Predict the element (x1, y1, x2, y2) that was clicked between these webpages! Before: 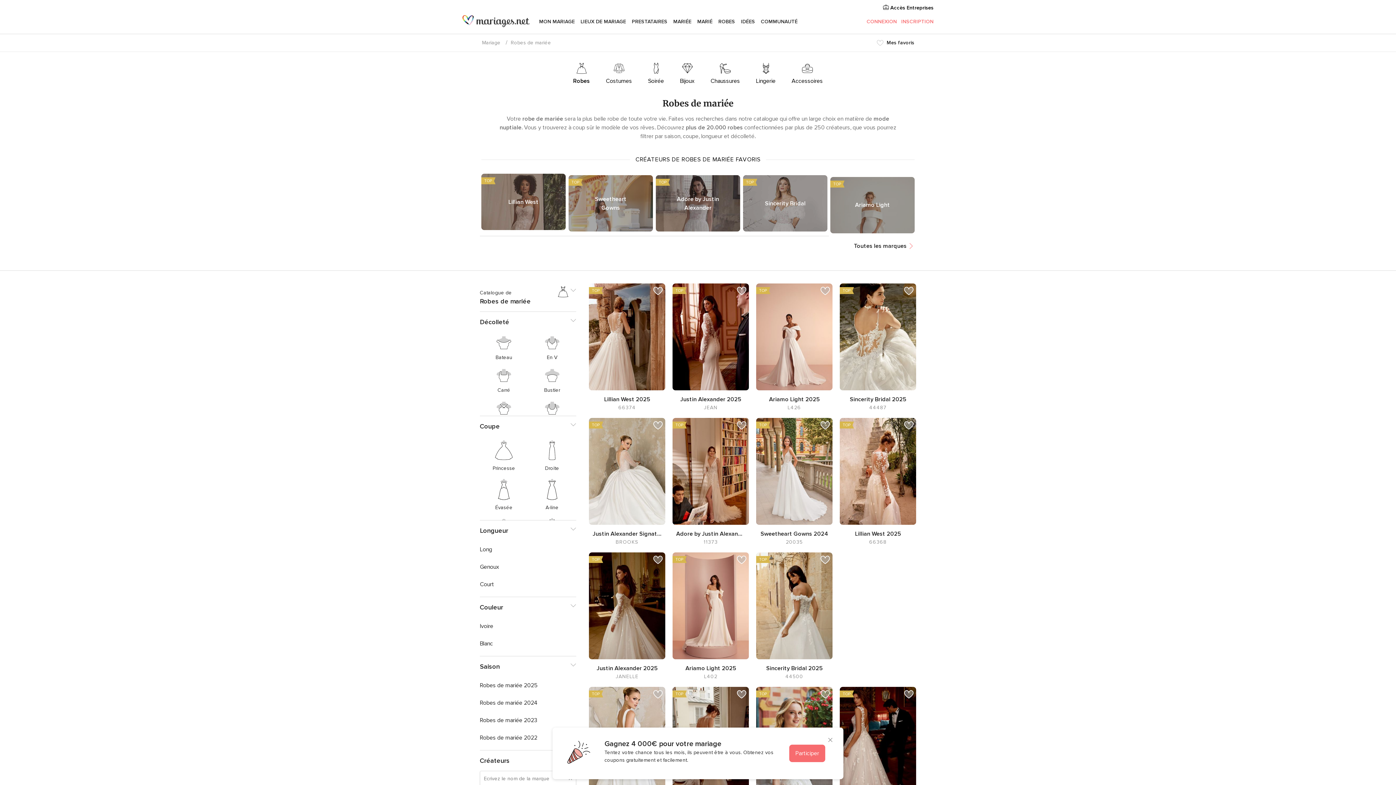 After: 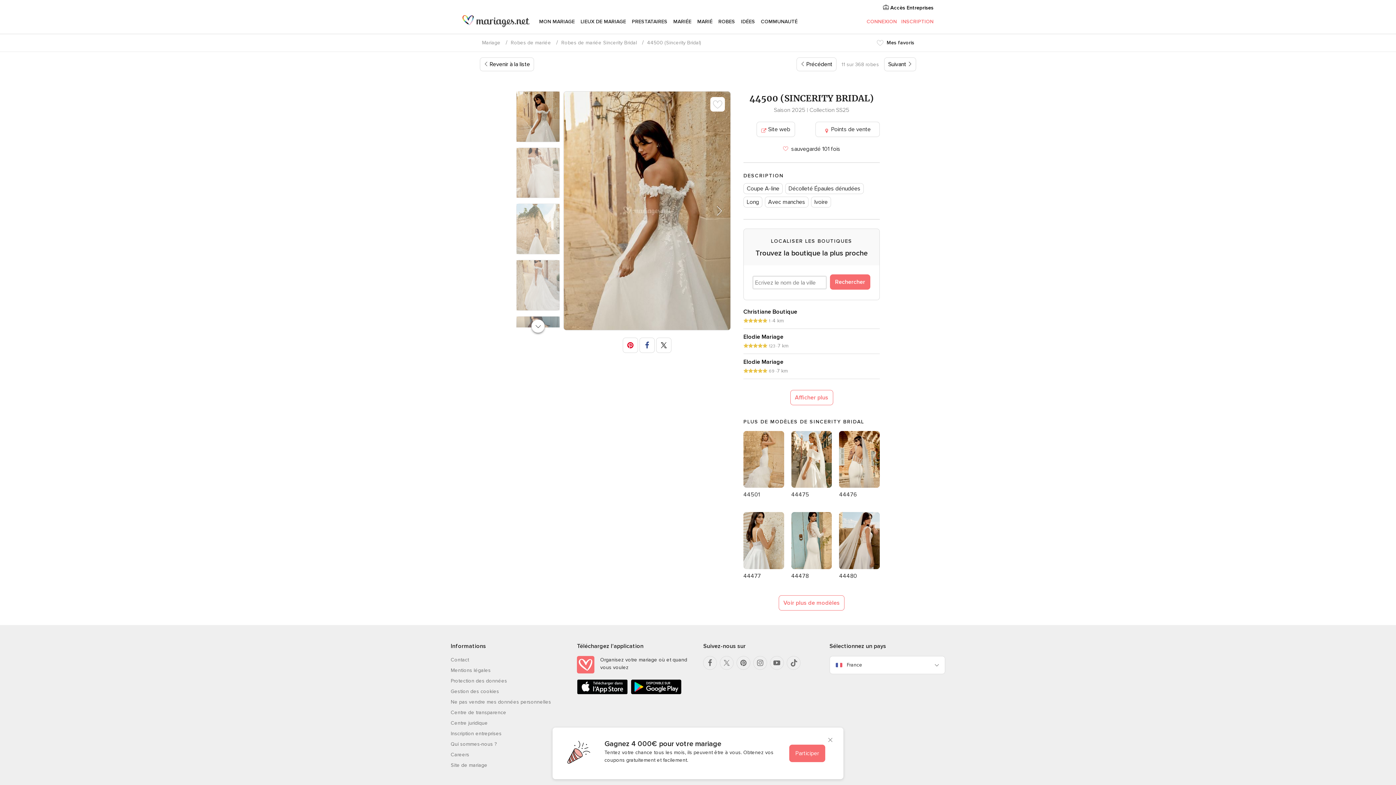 Action: bbox: (756, 552, 832, 659)